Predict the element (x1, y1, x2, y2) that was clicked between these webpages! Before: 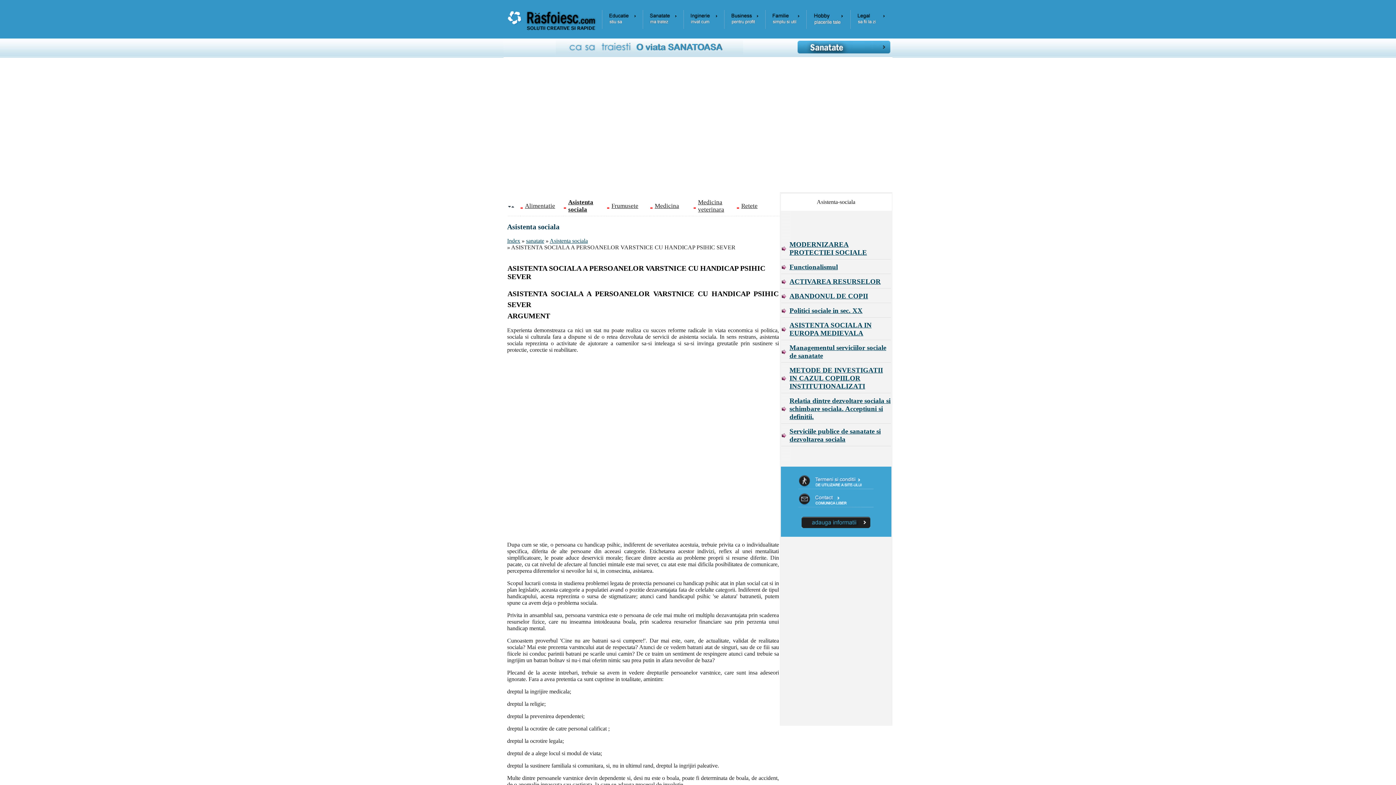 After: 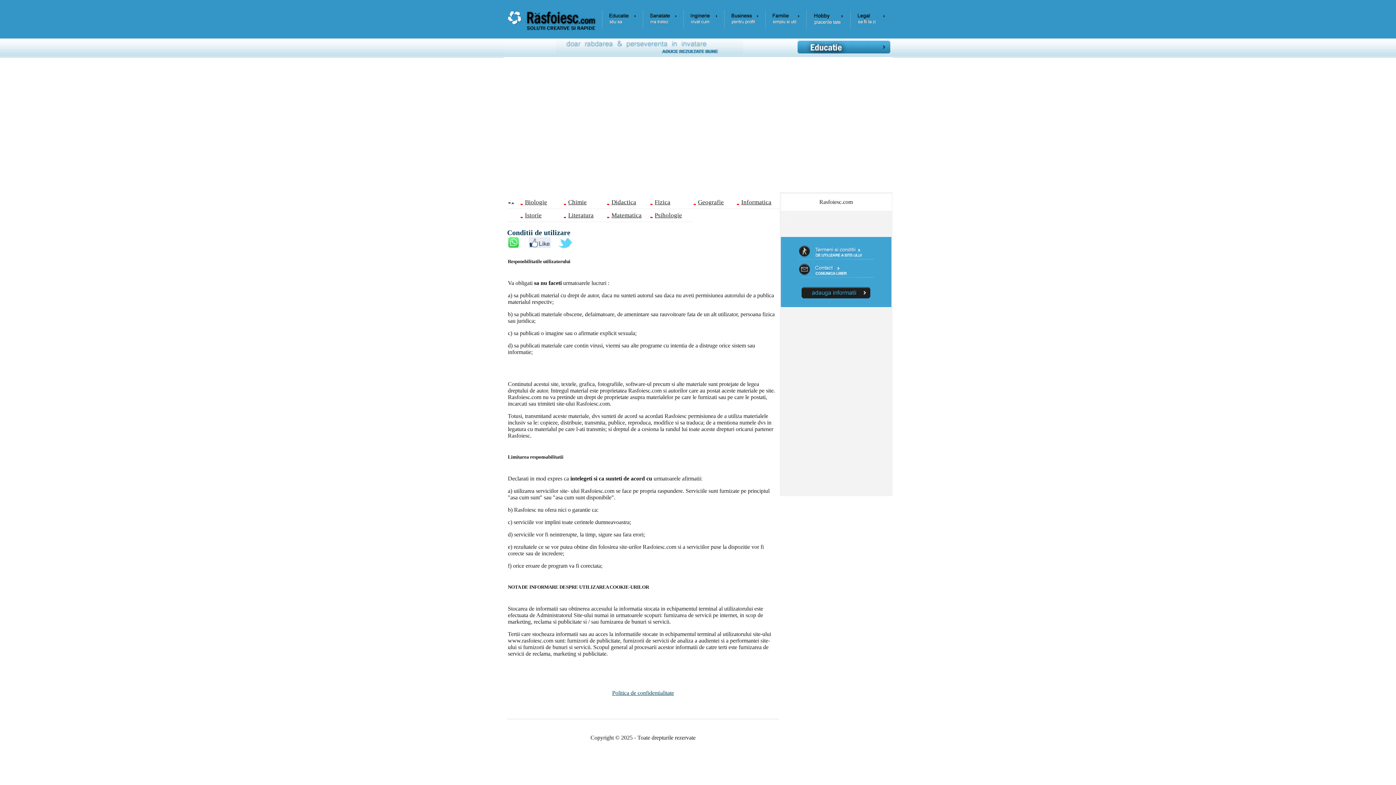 Action: bbox: (798, 484, 873, 490)